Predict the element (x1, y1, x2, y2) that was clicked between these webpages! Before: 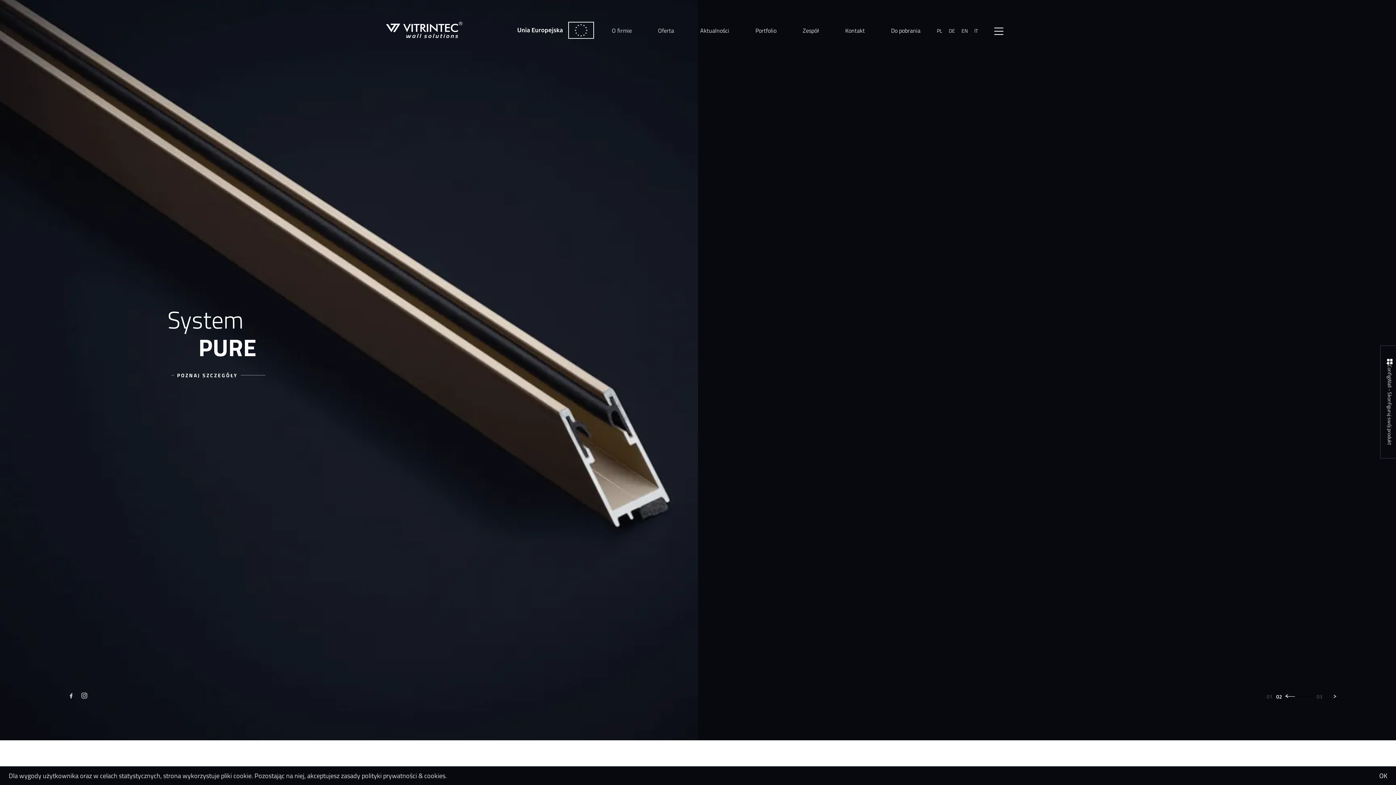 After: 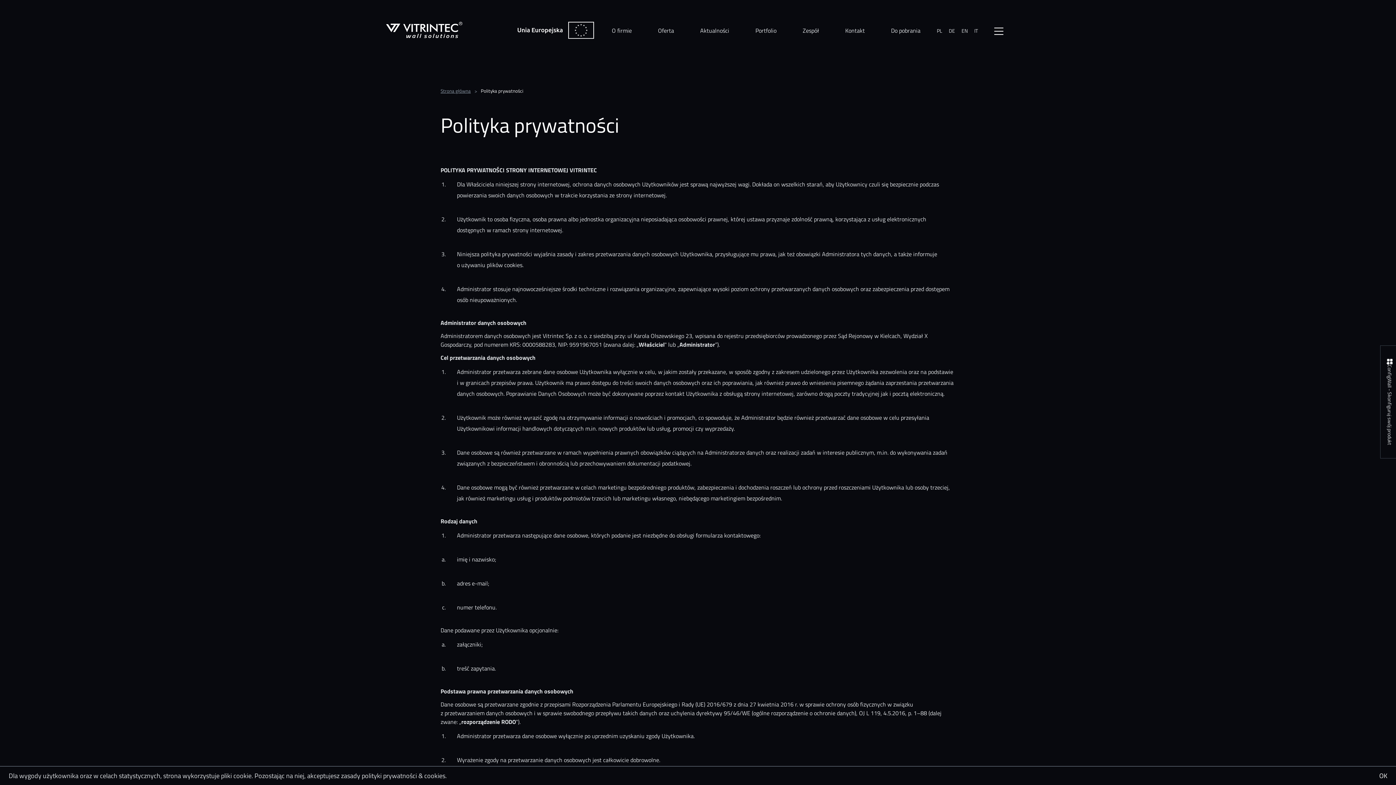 Action: bbox: (361, 771, 445, 780) label: polityki prywatności & cookies